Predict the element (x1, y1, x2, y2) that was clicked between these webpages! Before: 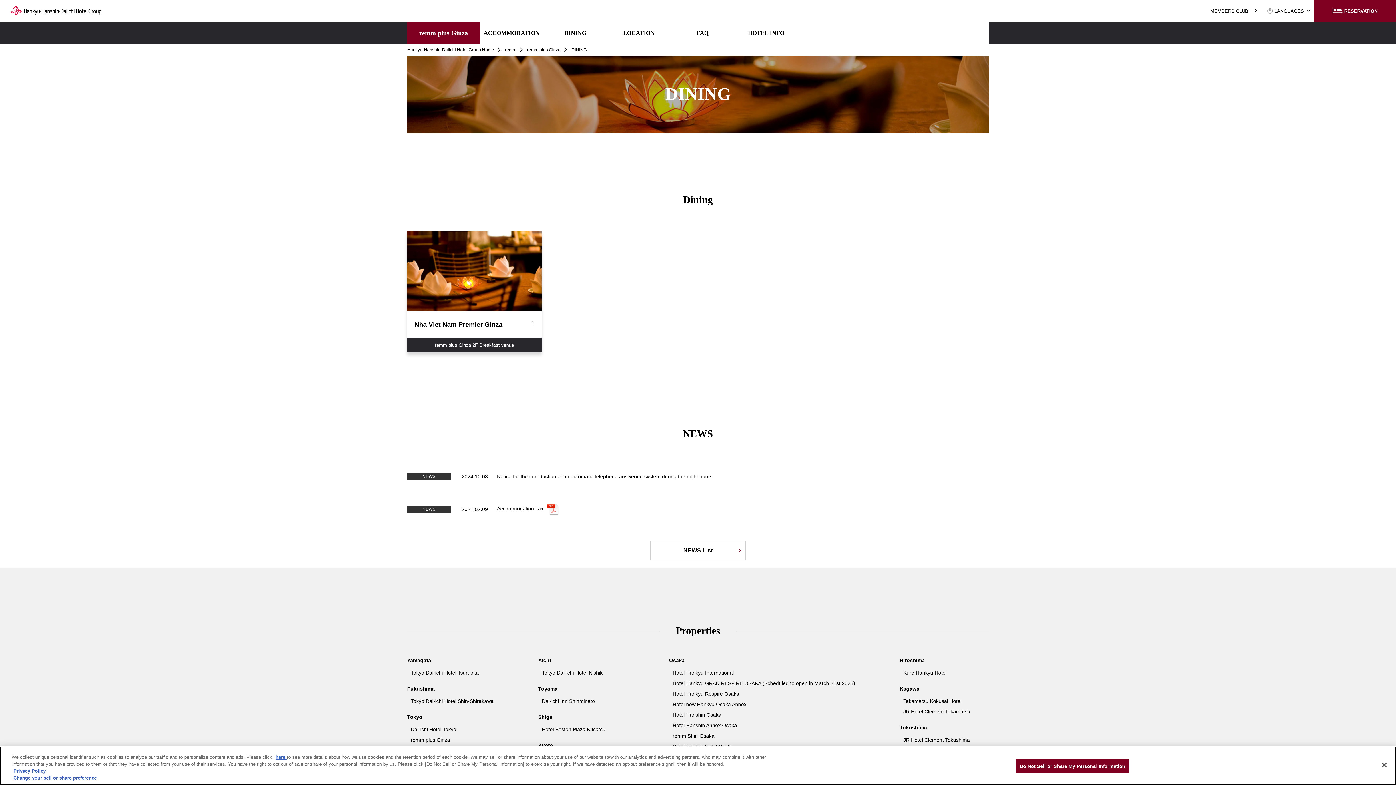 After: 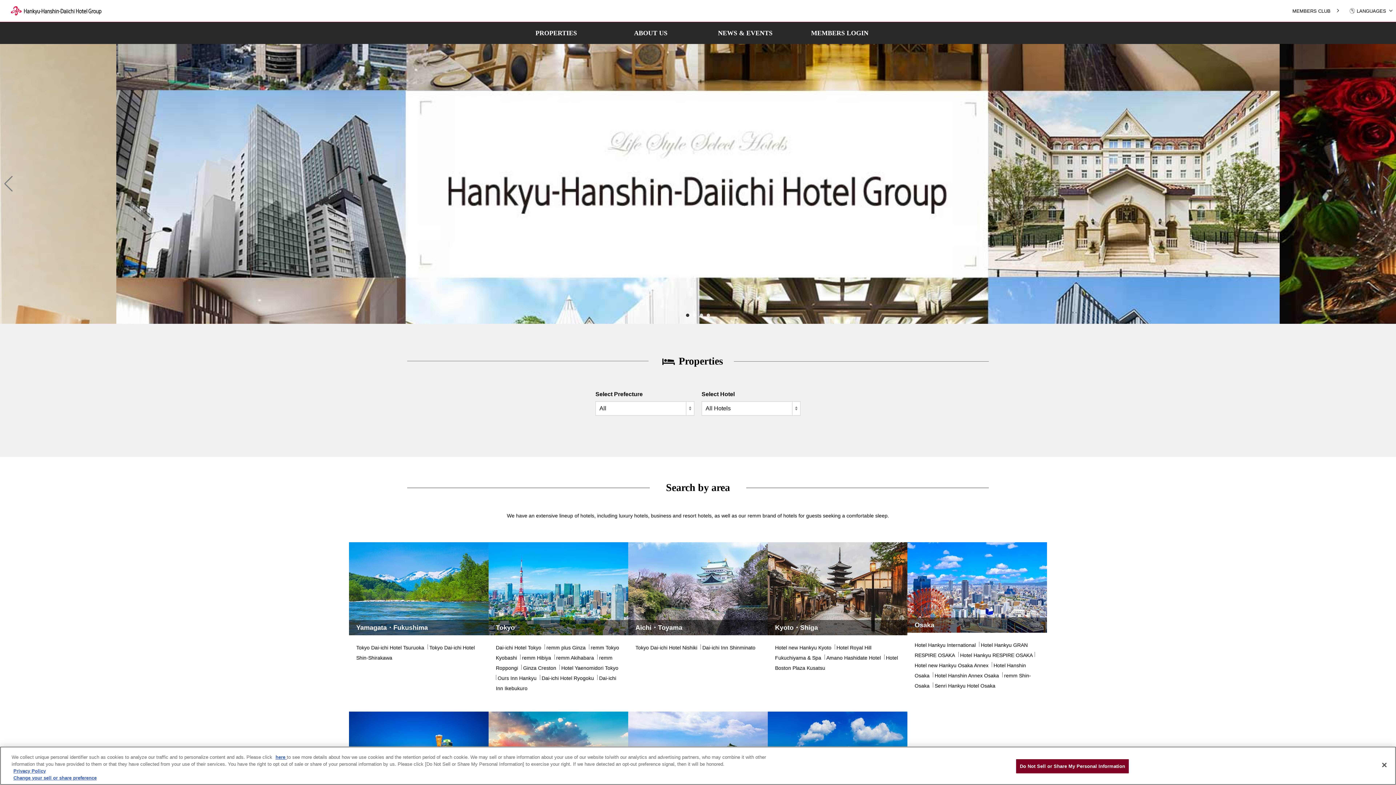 Action: label: Hankyu-Hanshin-Daiichi Hotel Group Home bbox: (407, 47, 494, 52)